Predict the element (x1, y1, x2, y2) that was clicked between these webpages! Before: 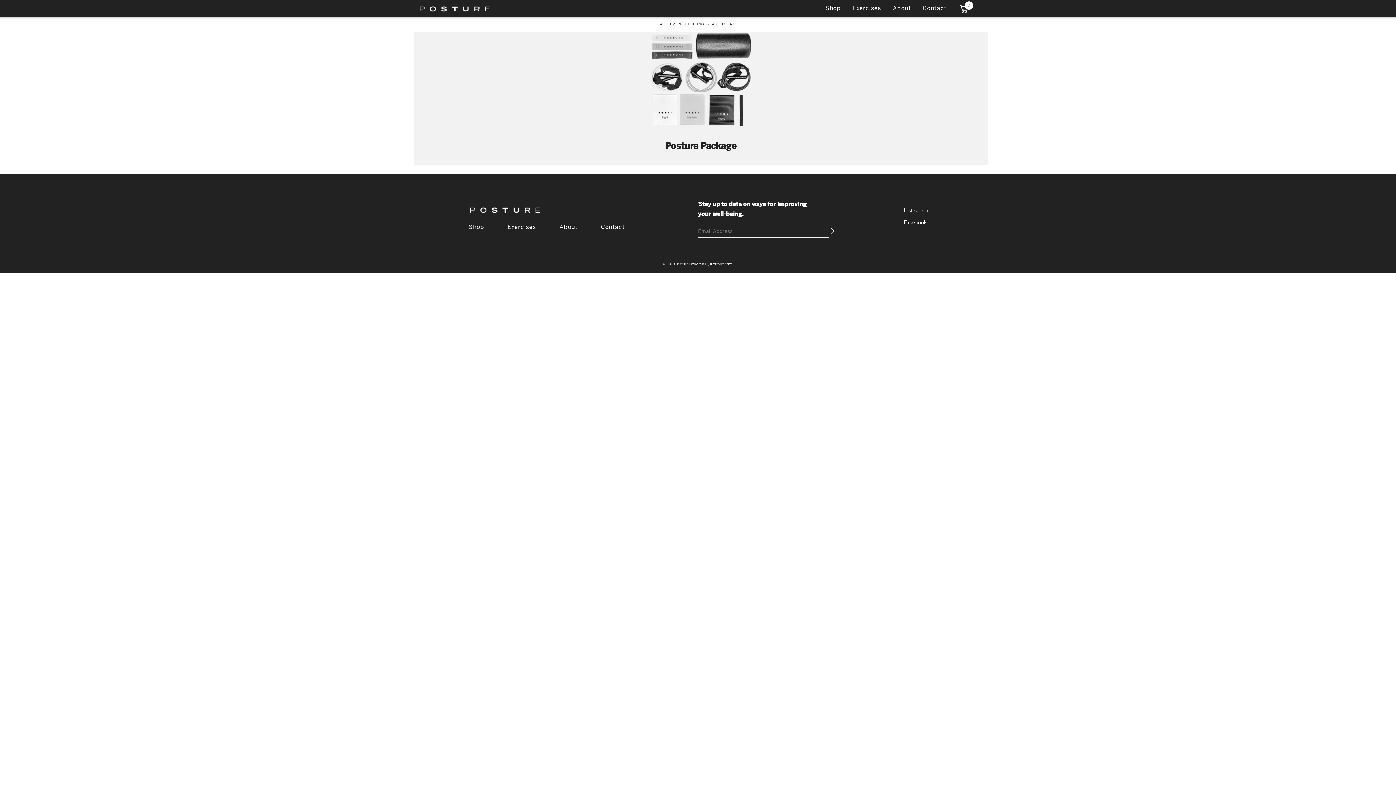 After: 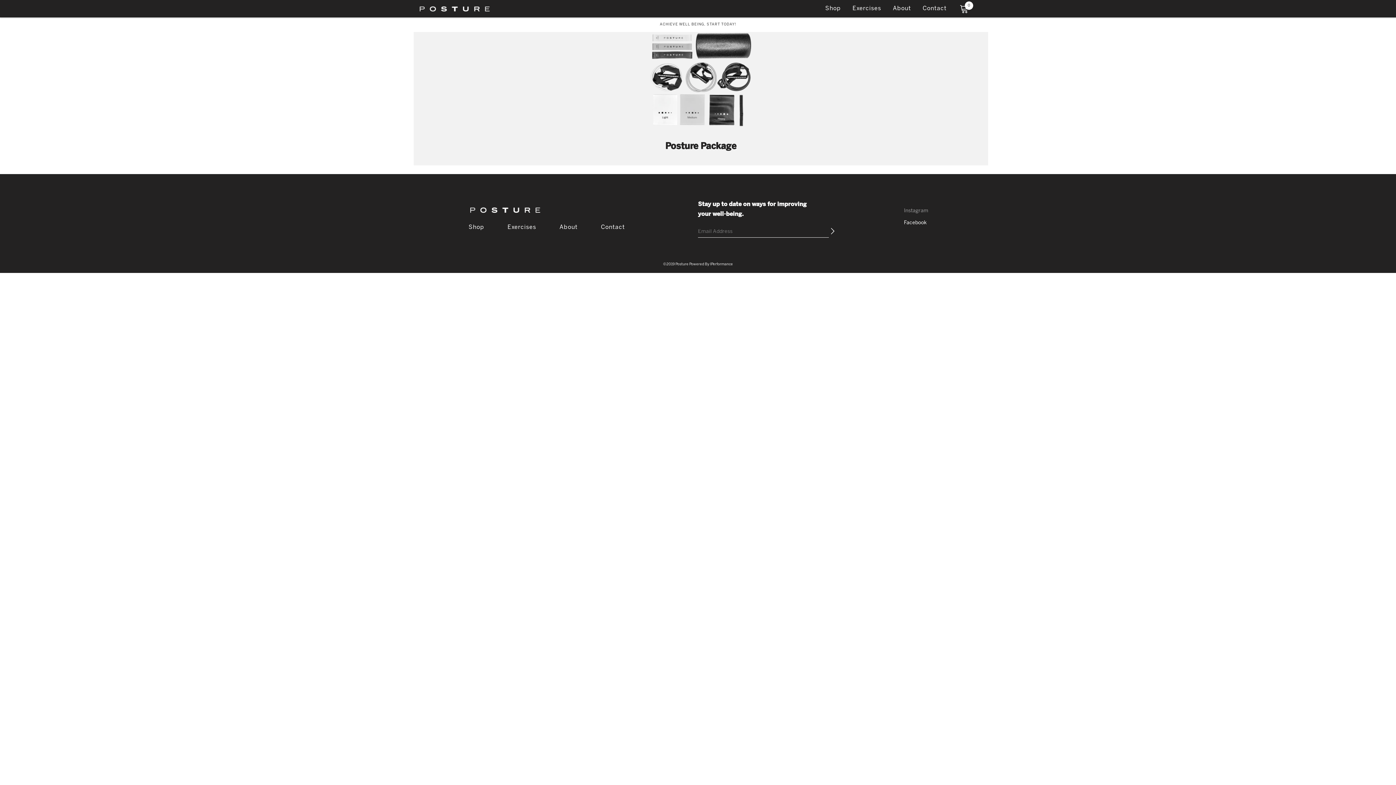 Action: label: Instagram bbox: (904, 208, 928, 213)